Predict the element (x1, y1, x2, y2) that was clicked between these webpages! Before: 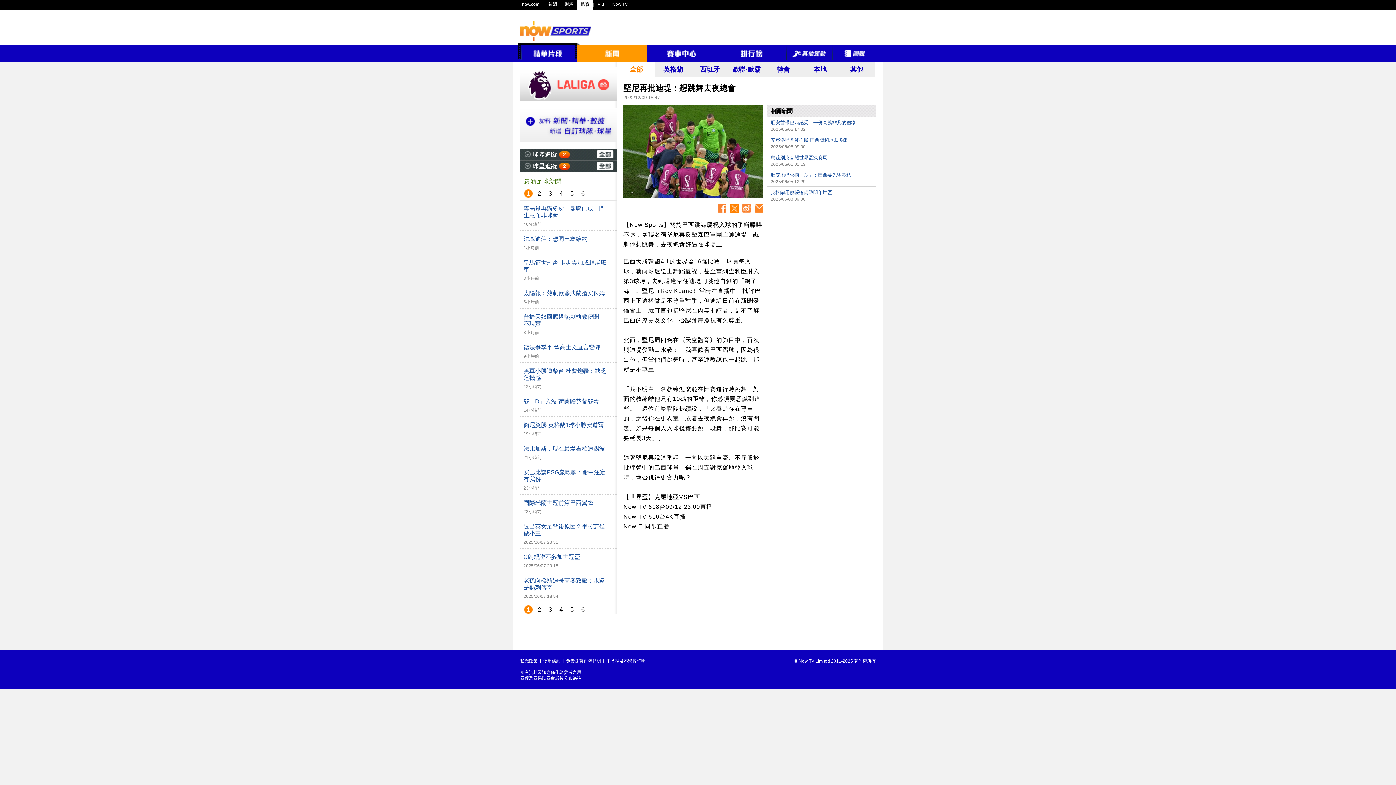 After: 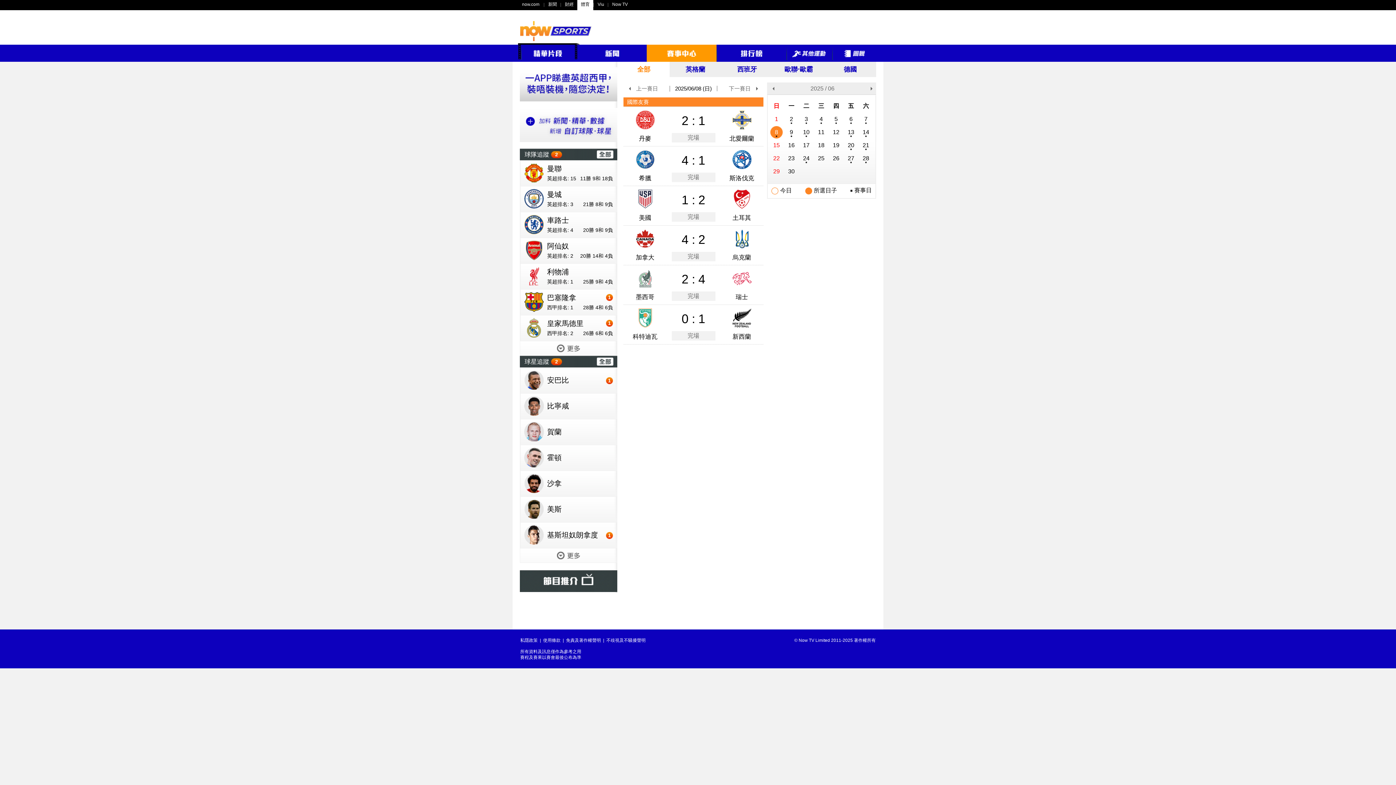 Action: bbox: (646, 44, 716, 61)